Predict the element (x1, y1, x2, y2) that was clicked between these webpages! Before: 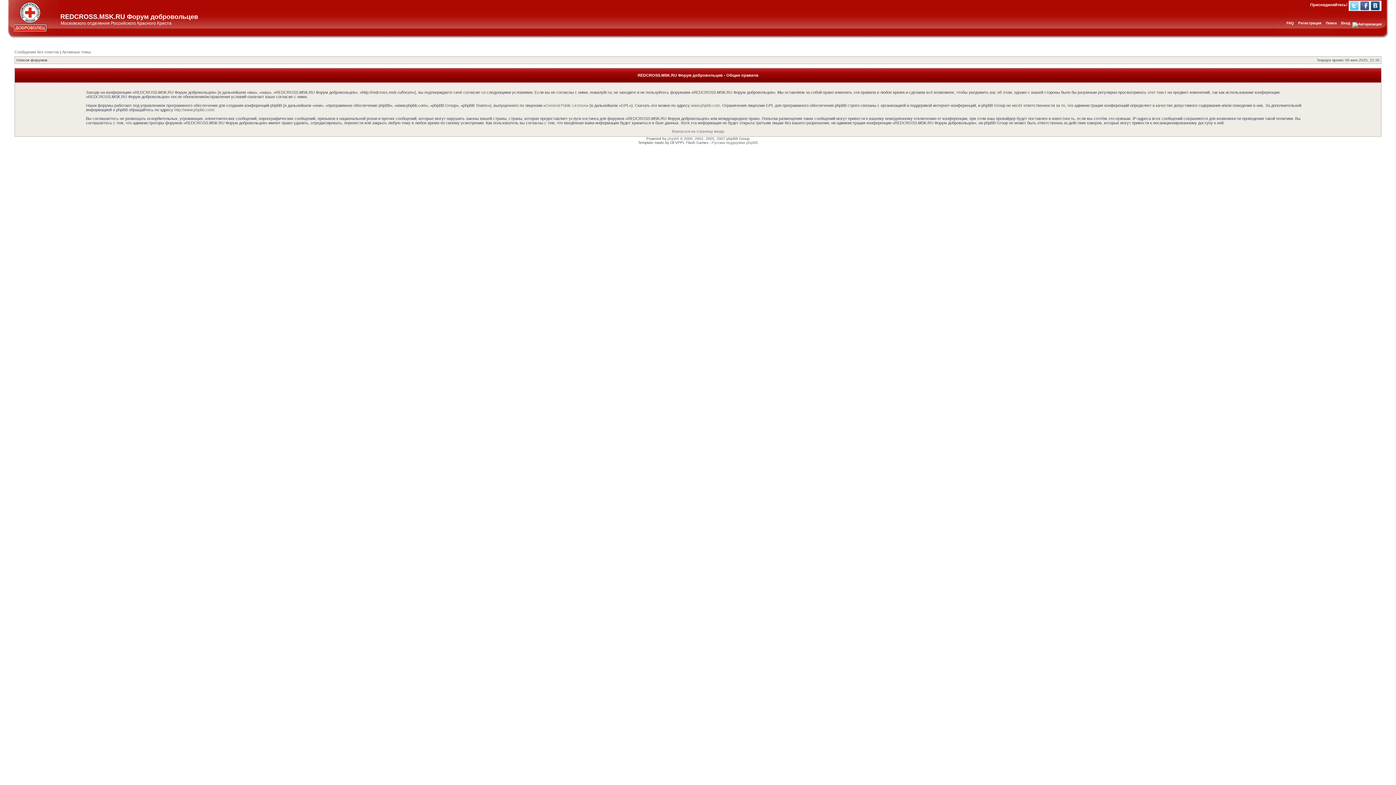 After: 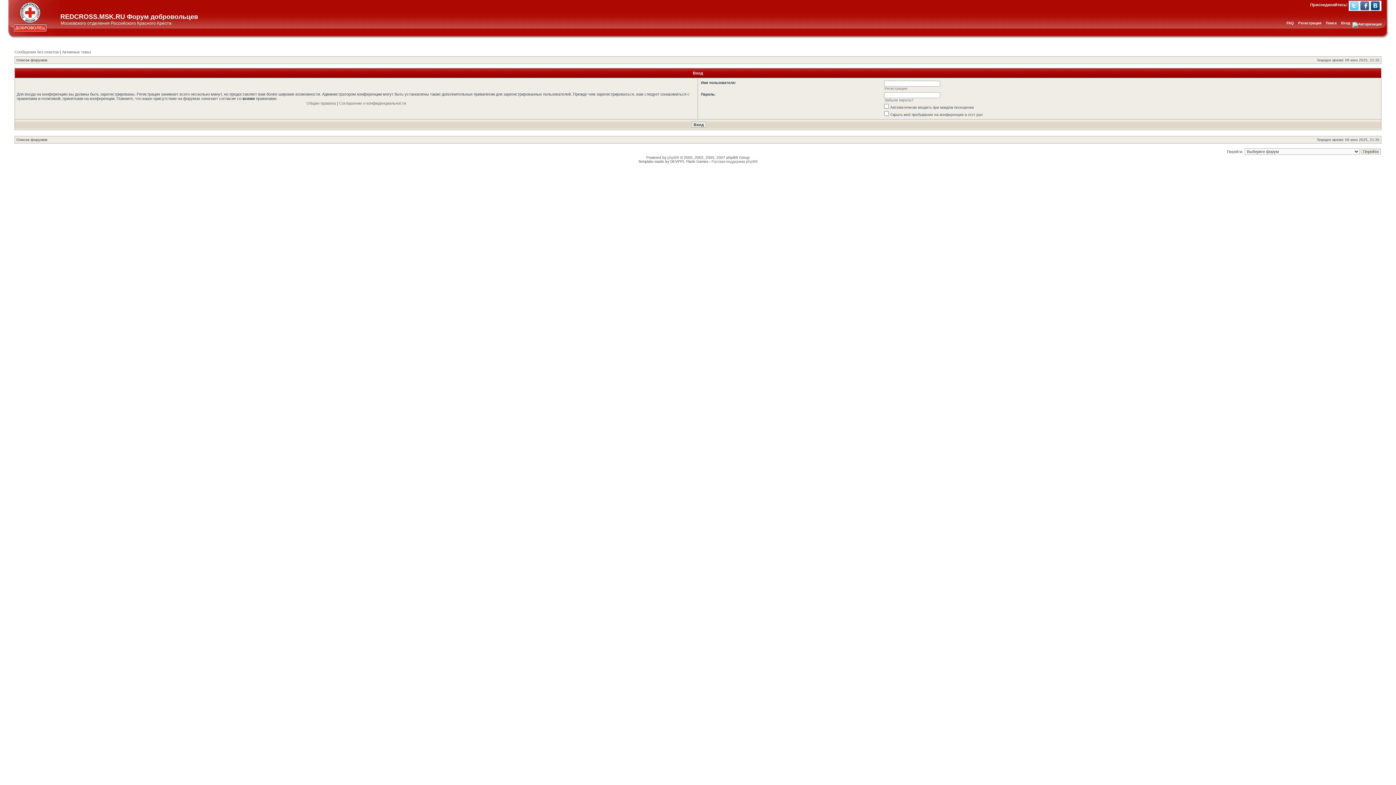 Action: bbox: (1341, 21, 1350, 25) label: Вход